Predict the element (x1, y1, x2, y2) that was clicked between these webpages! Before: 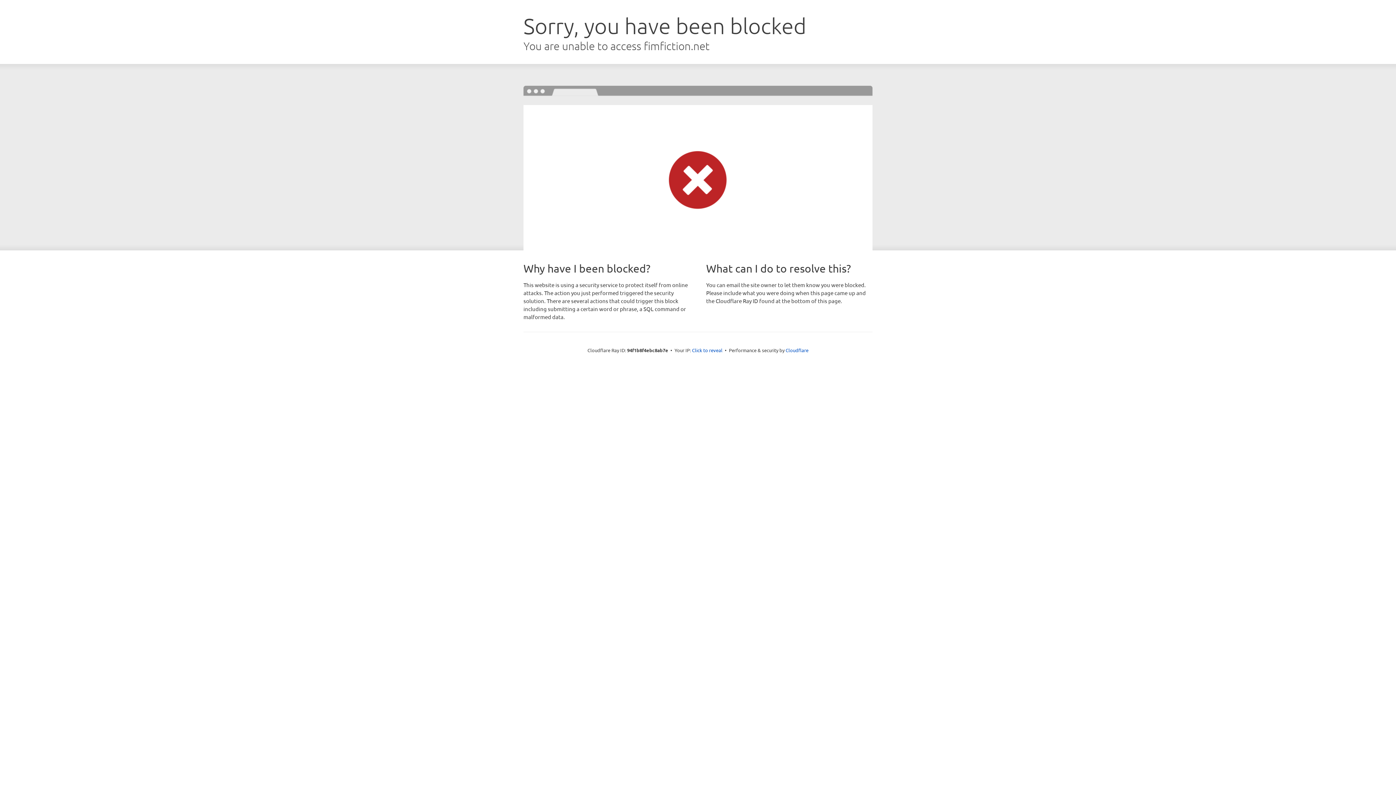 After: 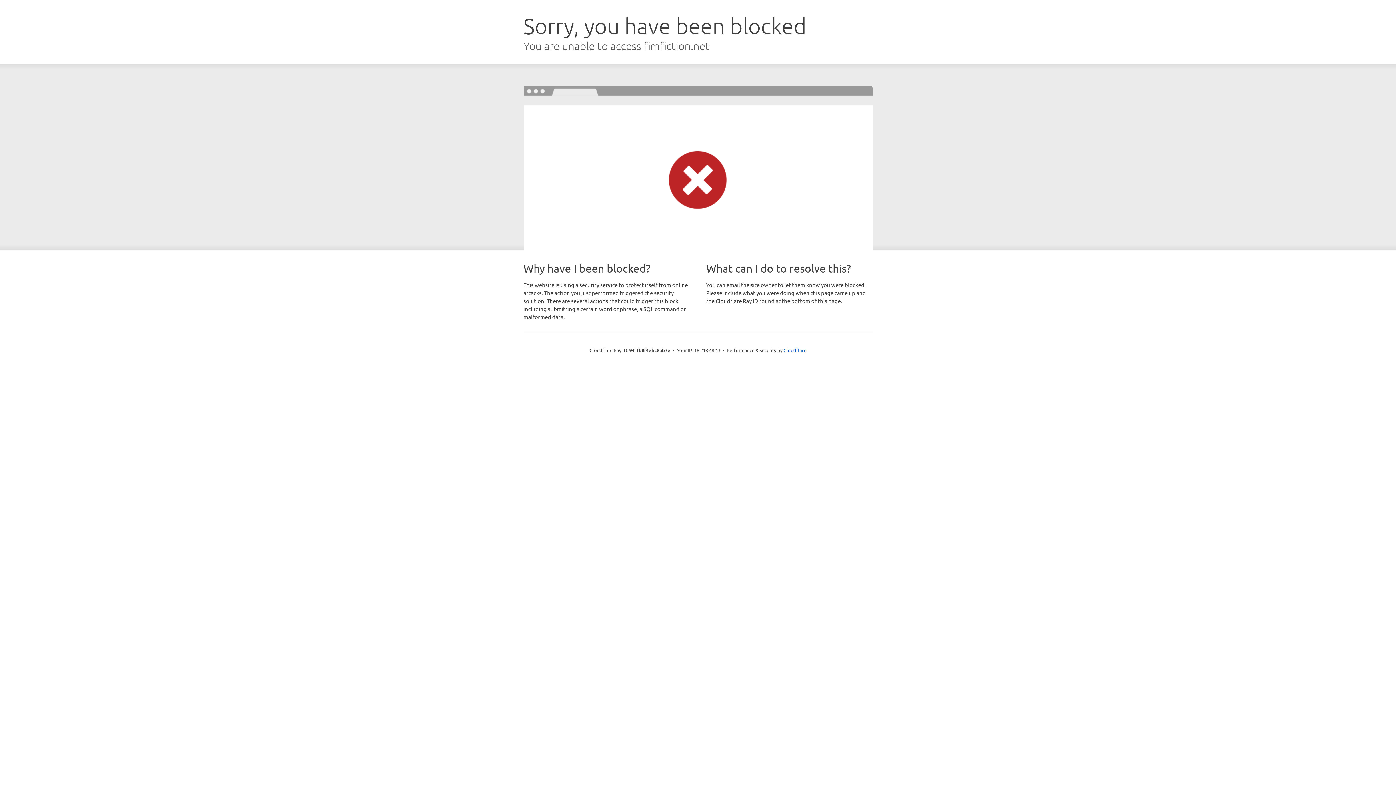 Action: label: Click to reveal bbox: (692, 346, 722, 353)